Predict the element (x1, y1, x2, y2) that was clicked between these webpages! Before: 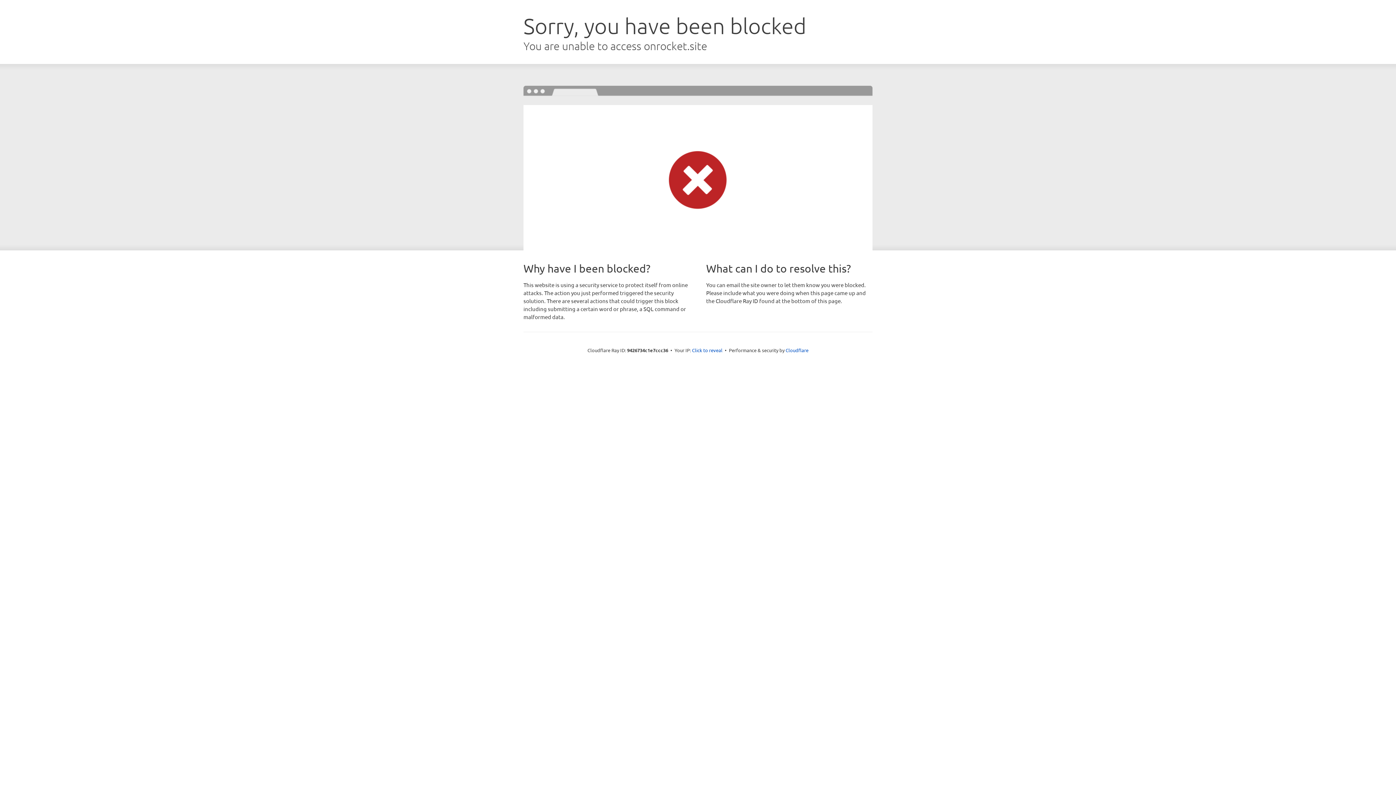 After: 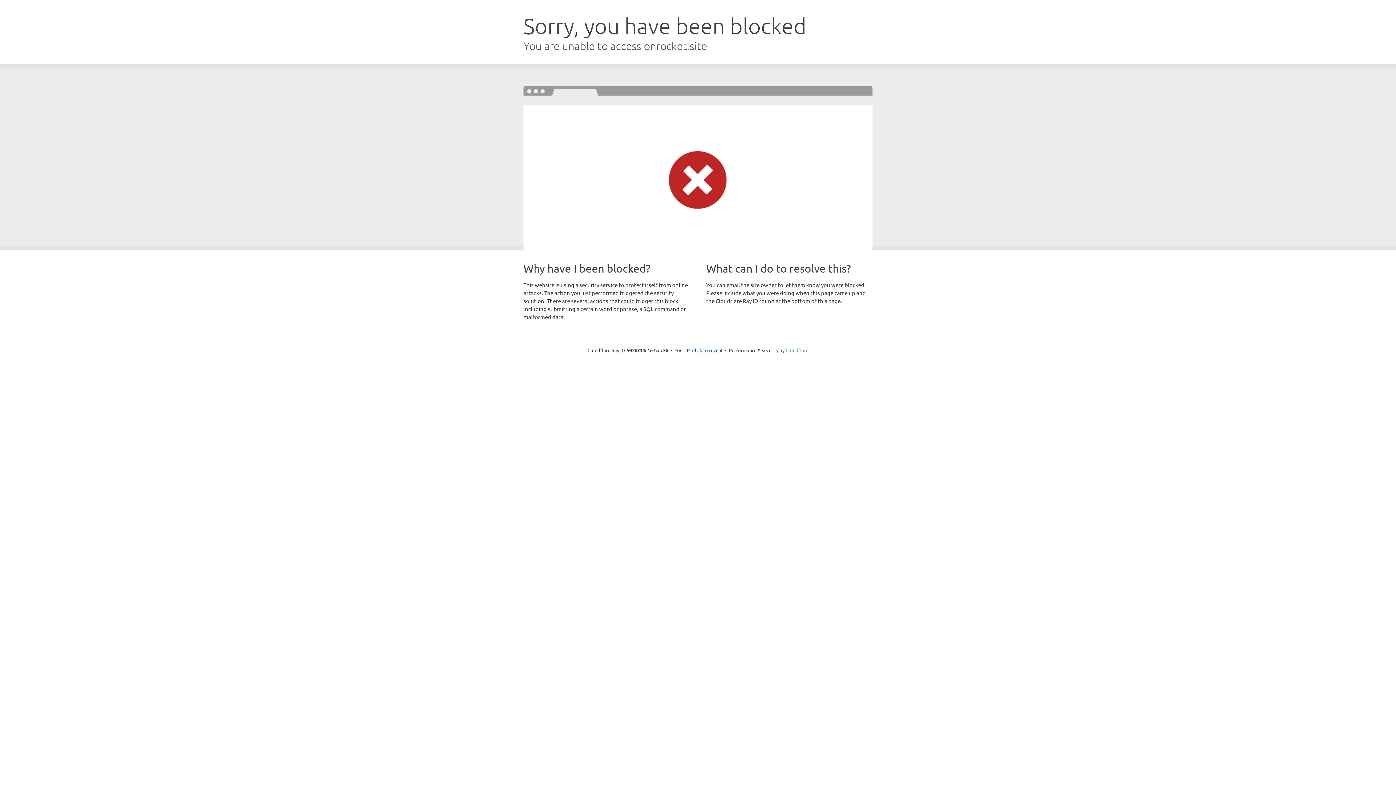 Action: bbox: (785, 347, 808, 353) label: Cloudflare